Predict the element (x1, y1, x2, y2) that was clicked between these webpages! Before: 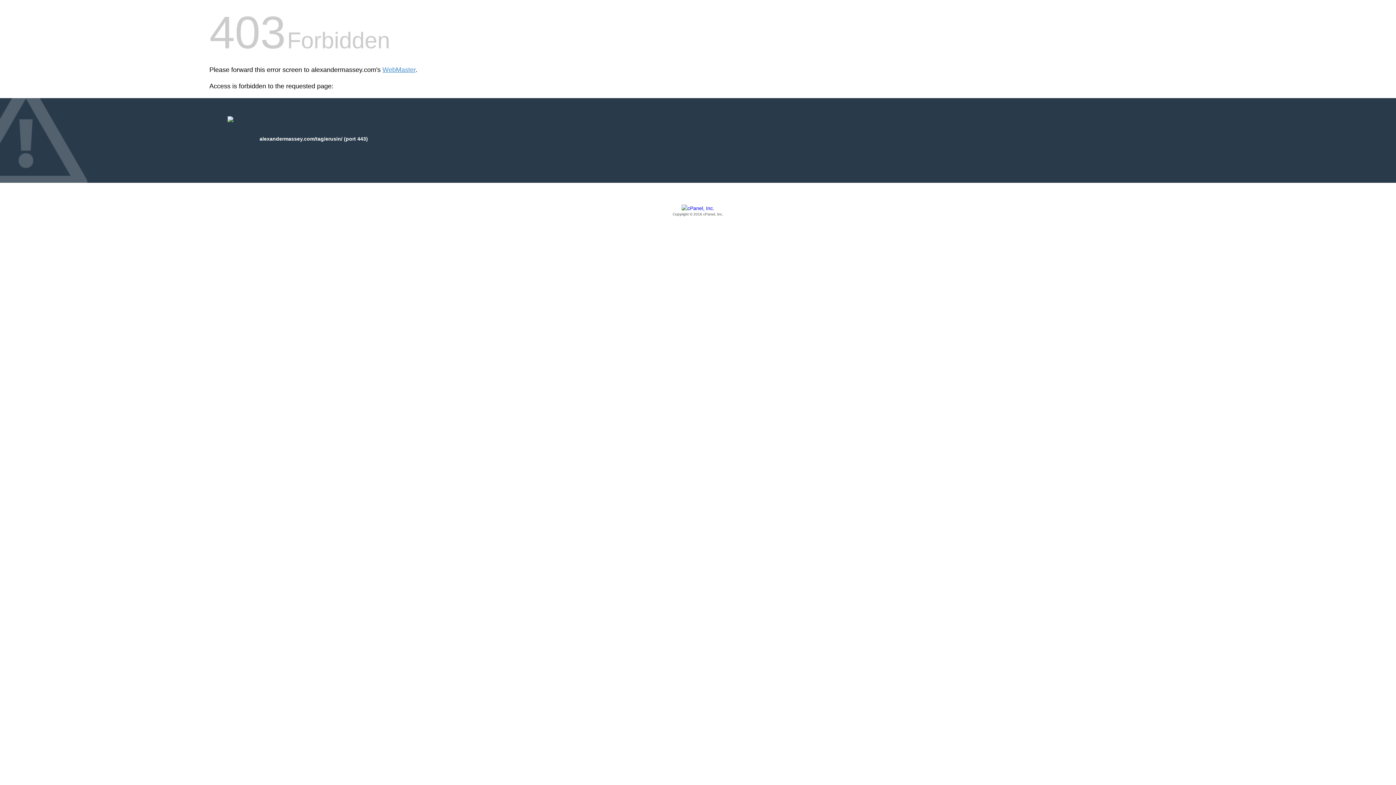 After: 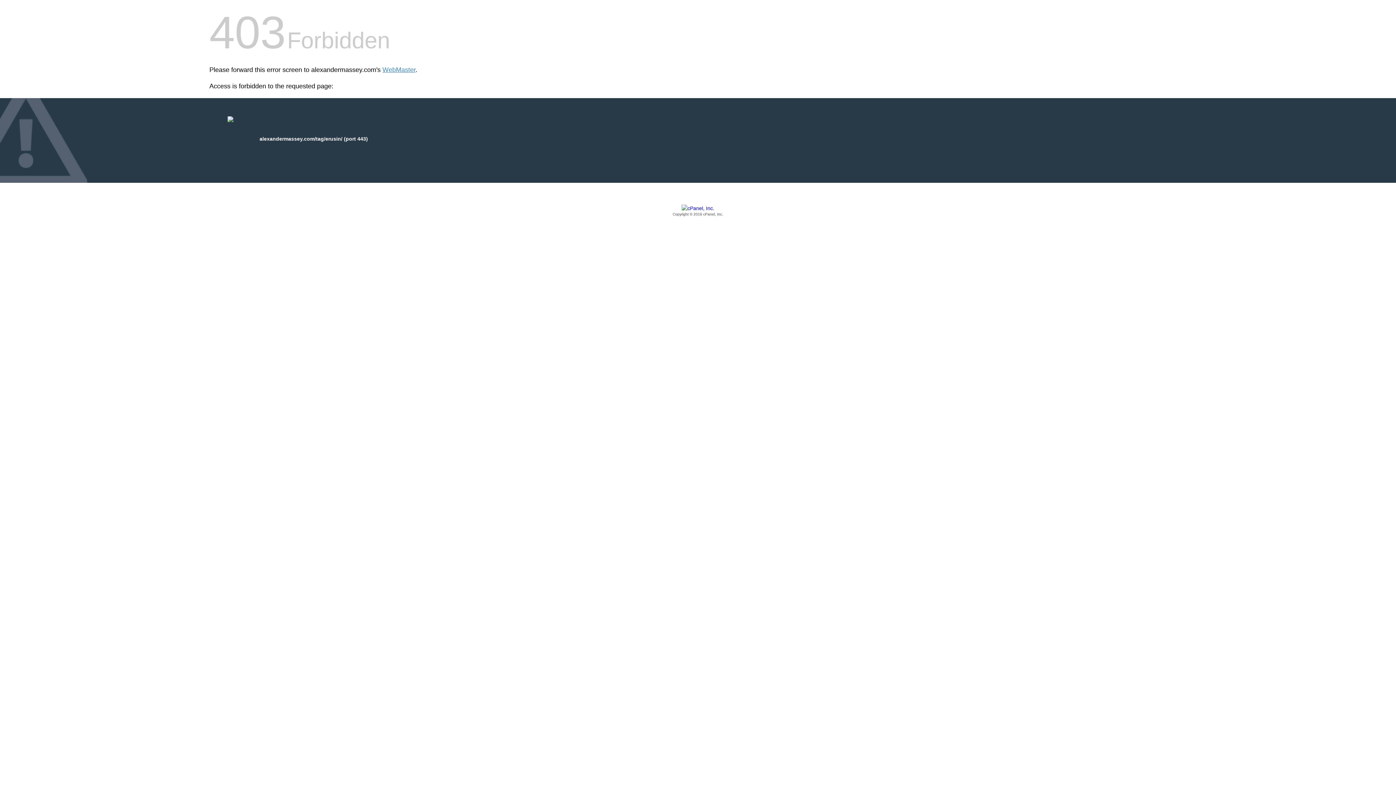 Action: bbox: (209, 205, 1186, 217) label: Copyright © 2016 cPanel, Inc.